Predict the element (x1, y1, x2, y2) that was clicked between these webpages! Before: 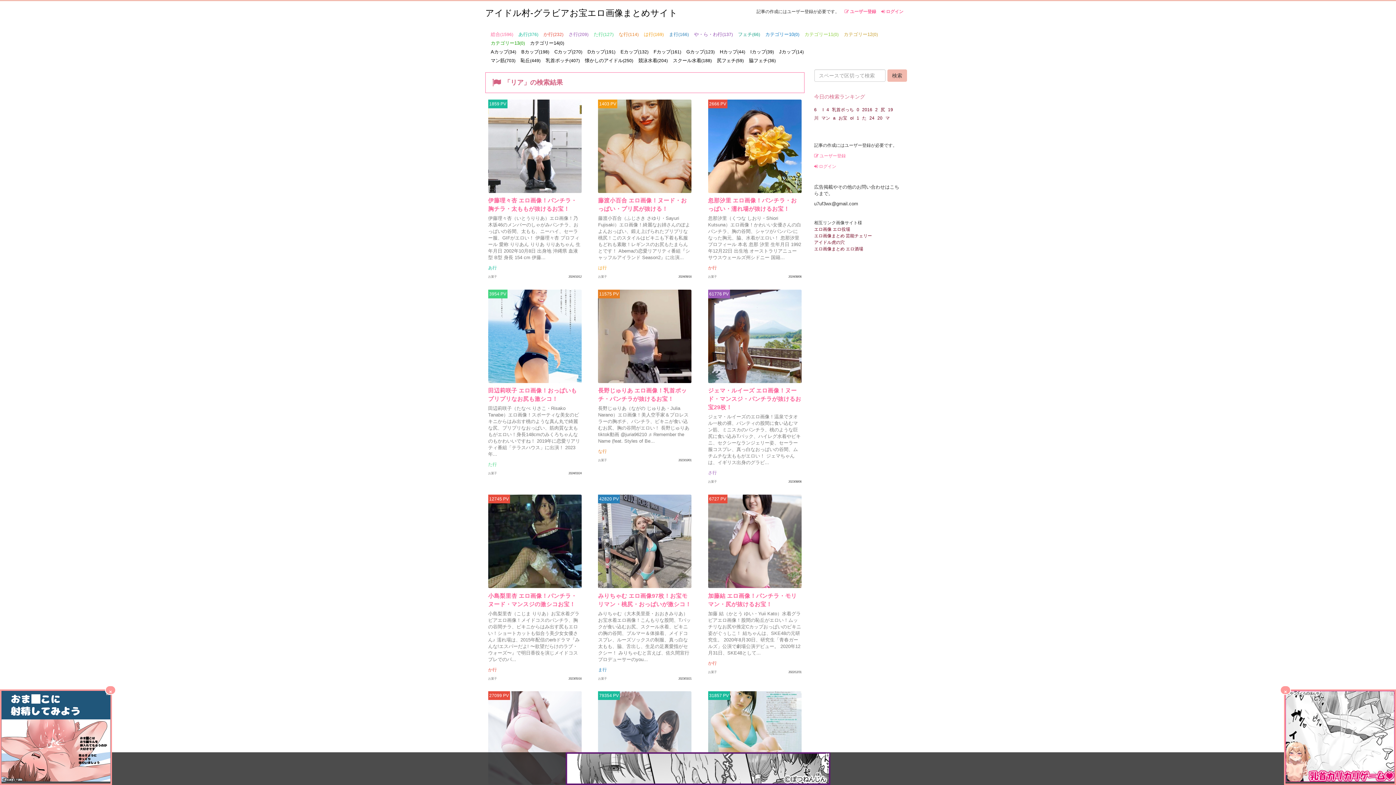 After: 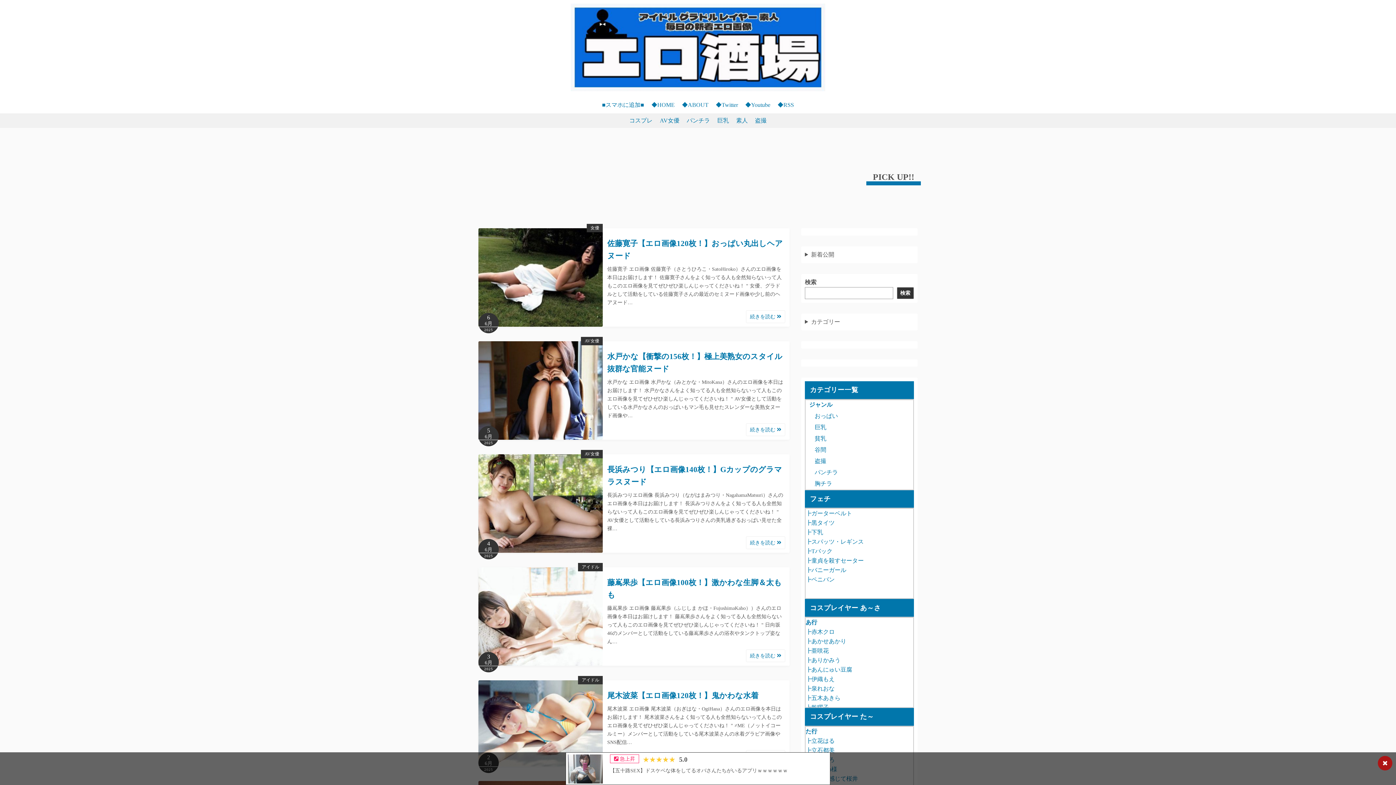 Action: label: エロ画像まとめ エロ酒場 bbox: (814, 246, 863, 251)